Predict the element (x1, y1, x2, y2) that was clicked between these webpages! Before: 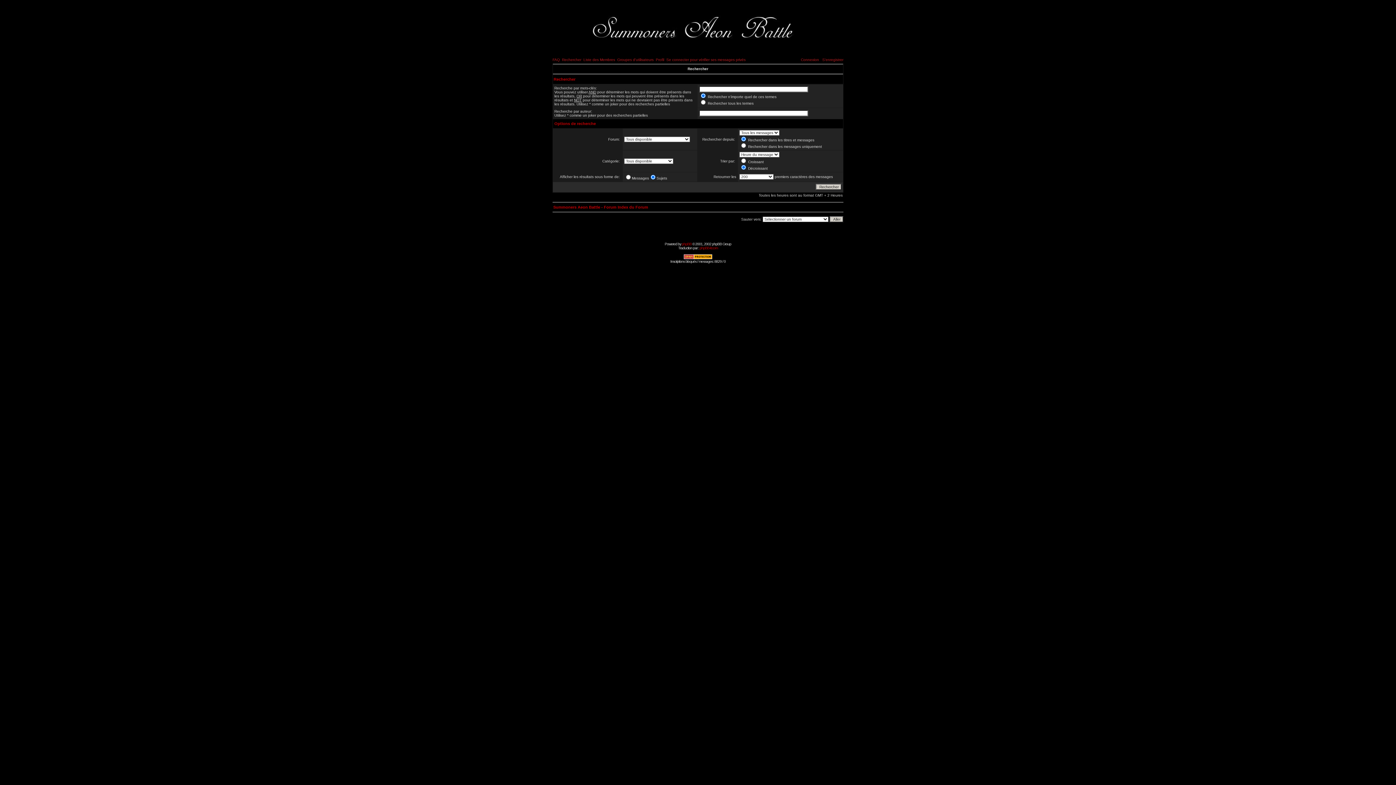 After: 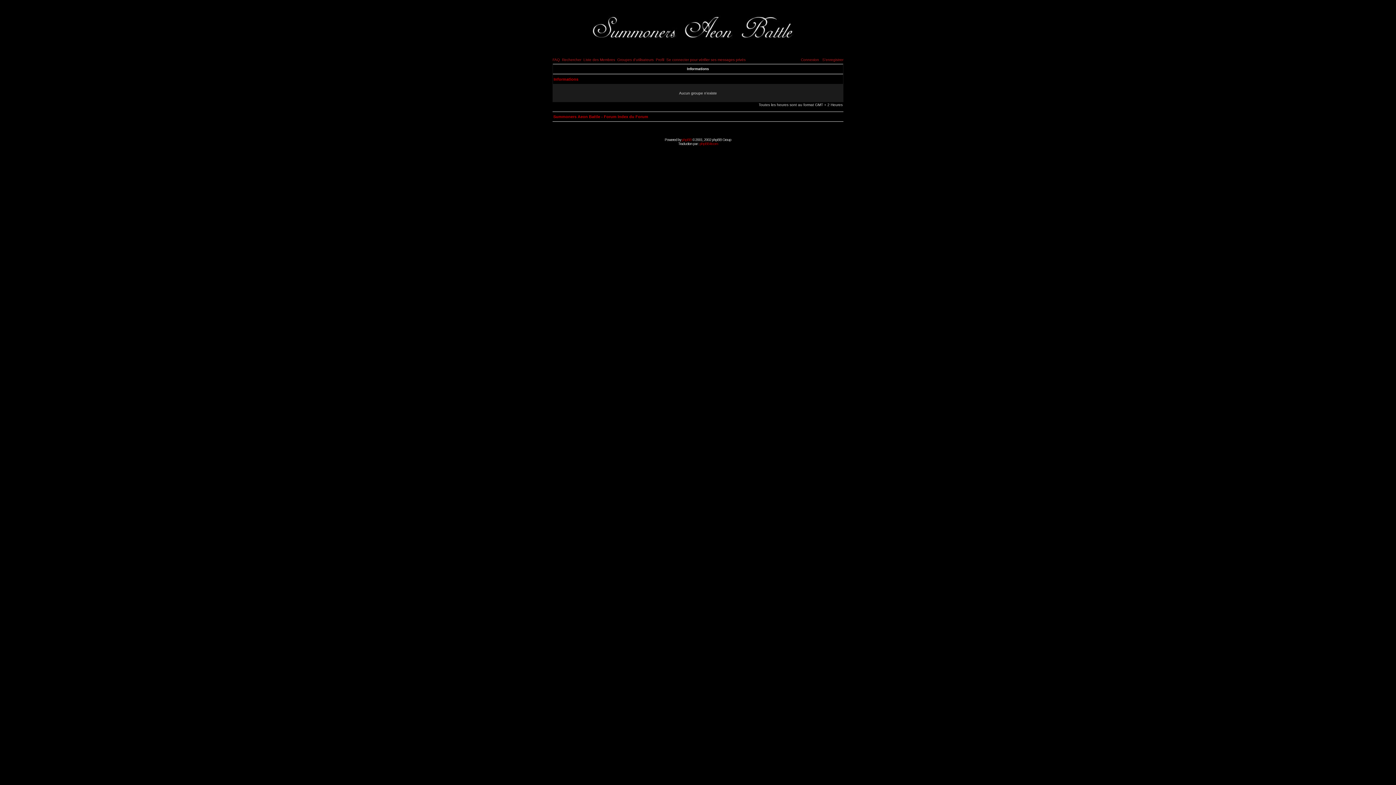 Action: label: Groupes d'utilisateurs bbox: (617, 57, 653, 61)